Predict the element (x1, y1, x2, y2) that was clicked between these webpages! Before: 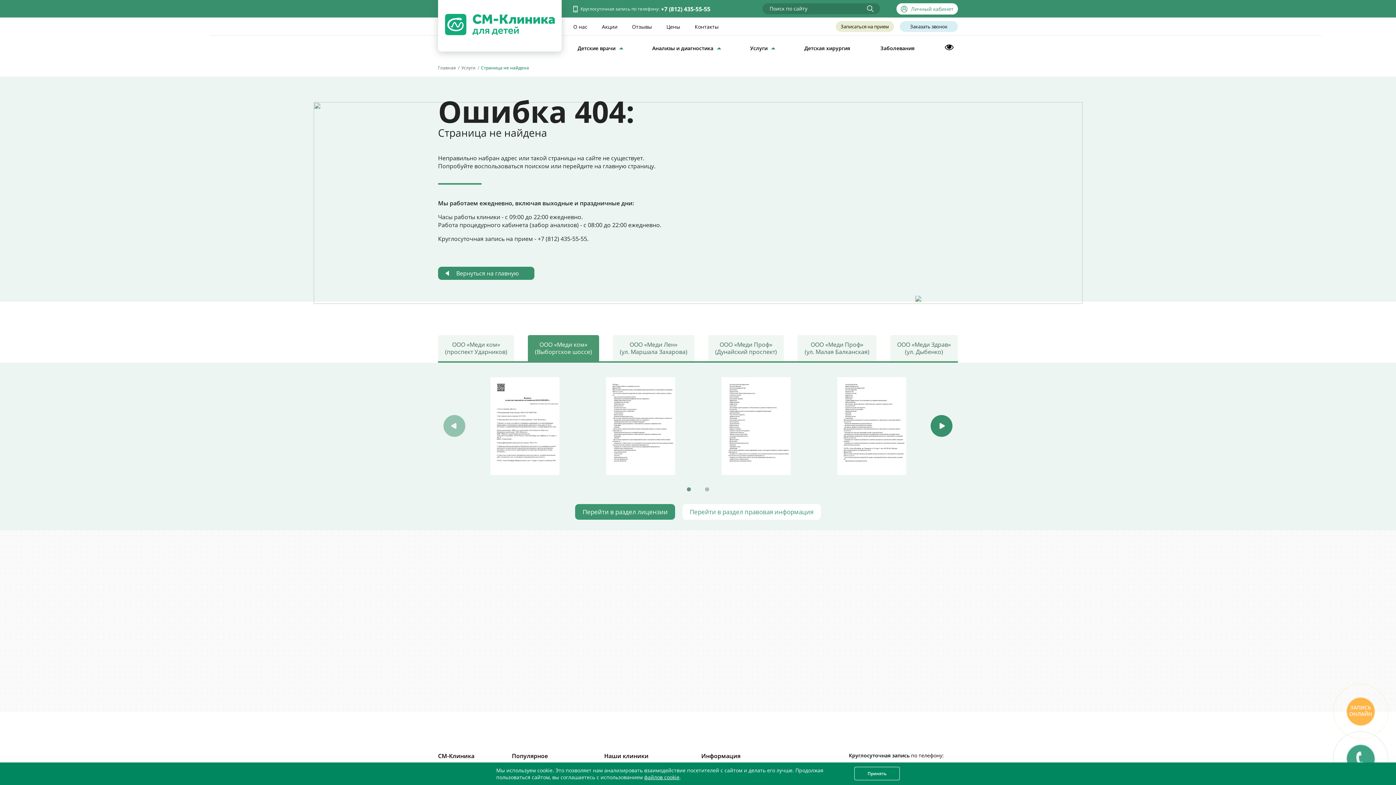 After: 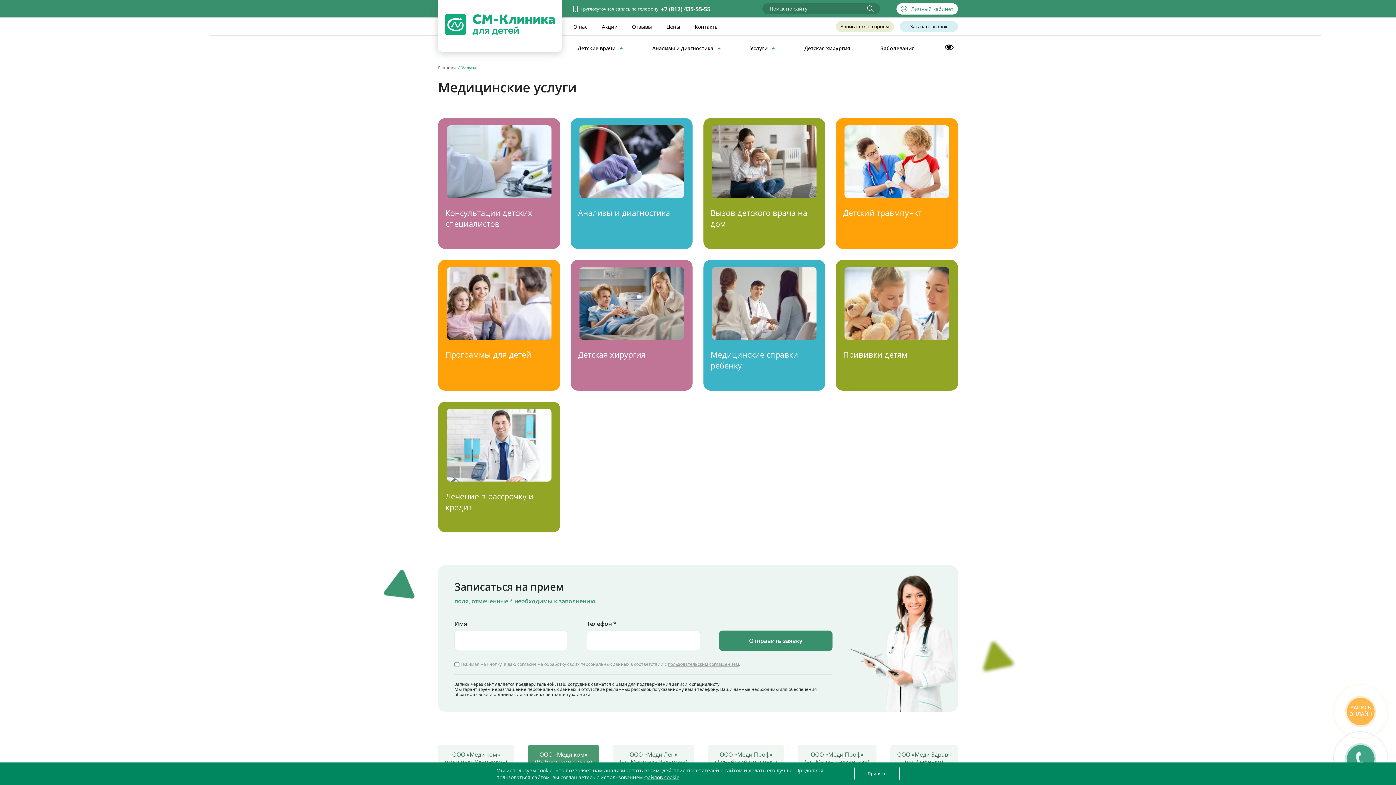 Action: bbox: (745, 42, 778, 54) label: Услуги